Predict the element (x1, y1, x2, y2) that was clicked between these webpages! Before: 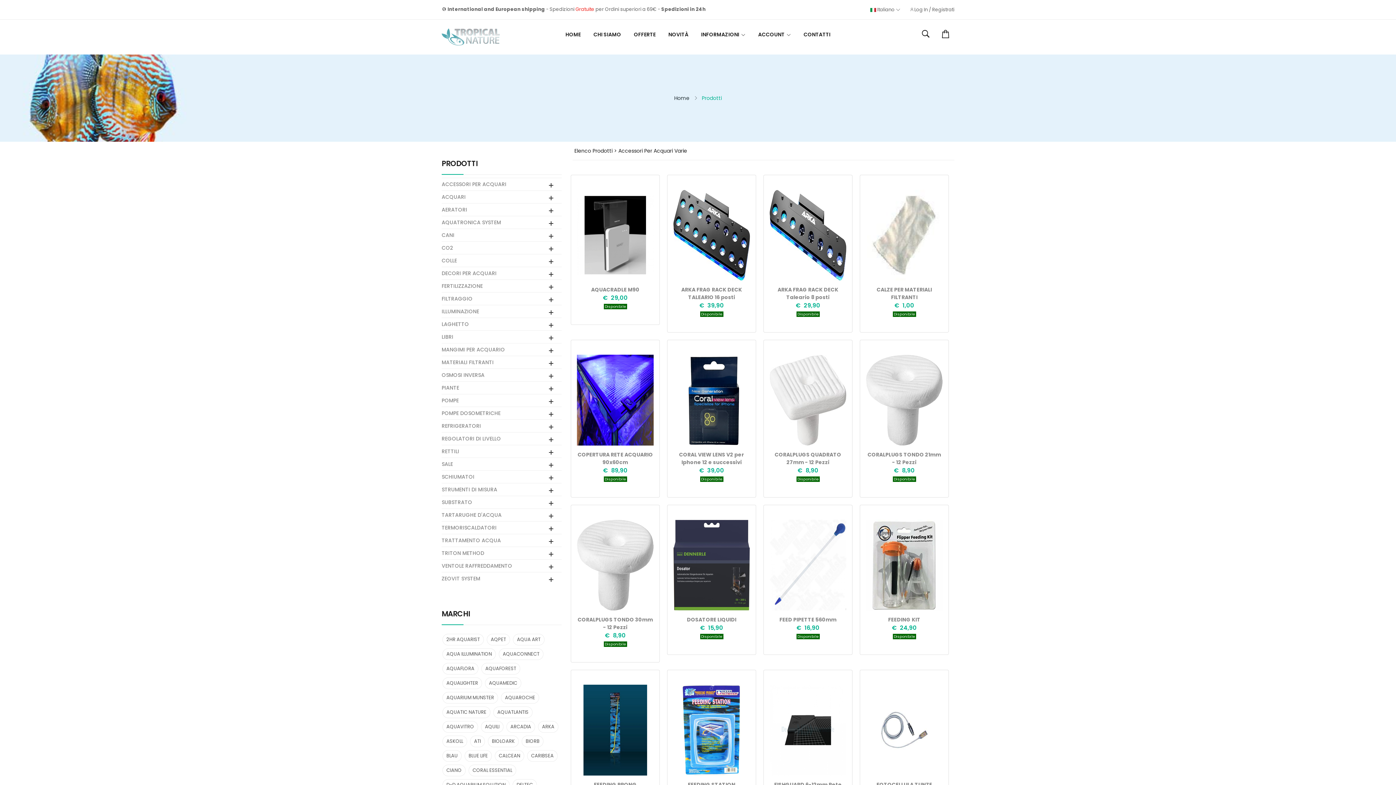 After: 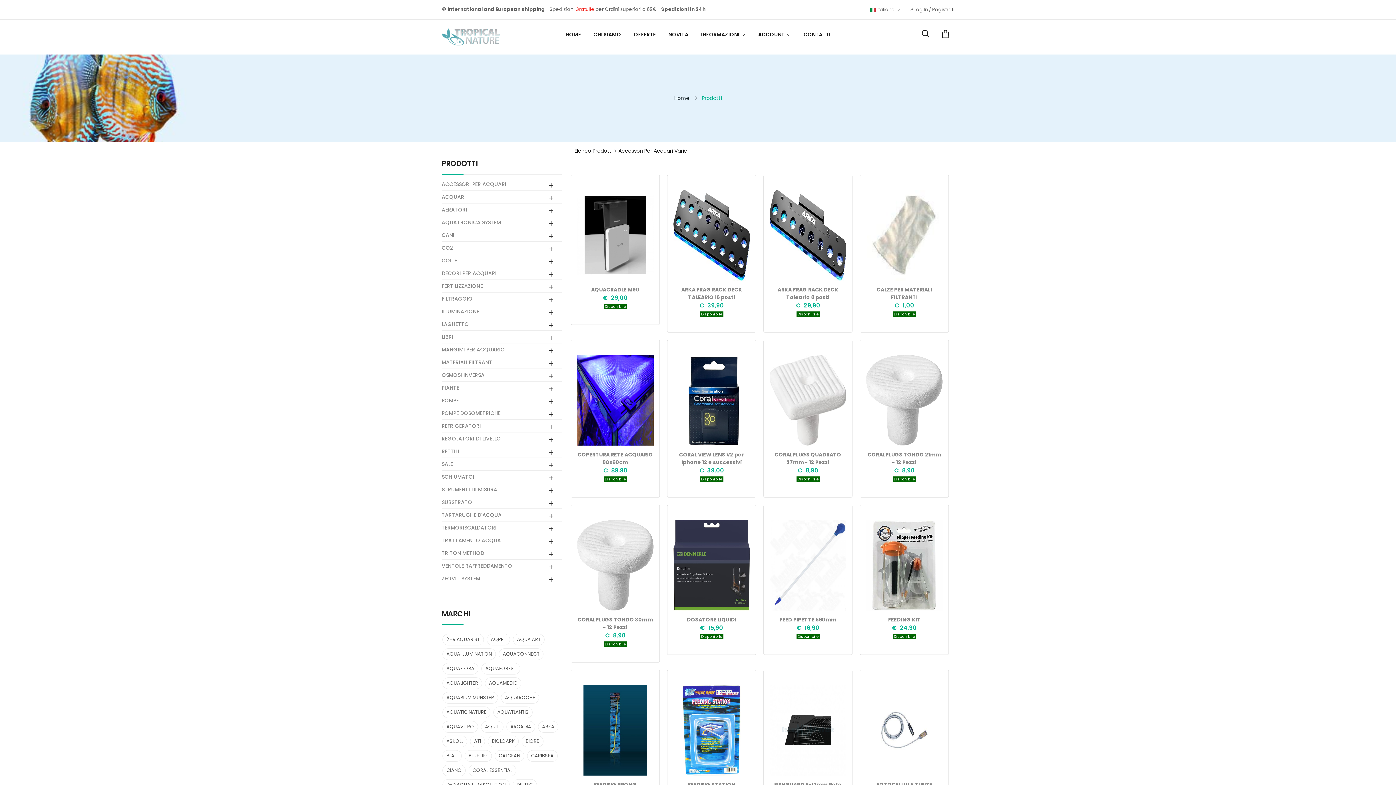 Action: bbox: (441, 279, 561, 292) label: FERTILIZZAZIONE